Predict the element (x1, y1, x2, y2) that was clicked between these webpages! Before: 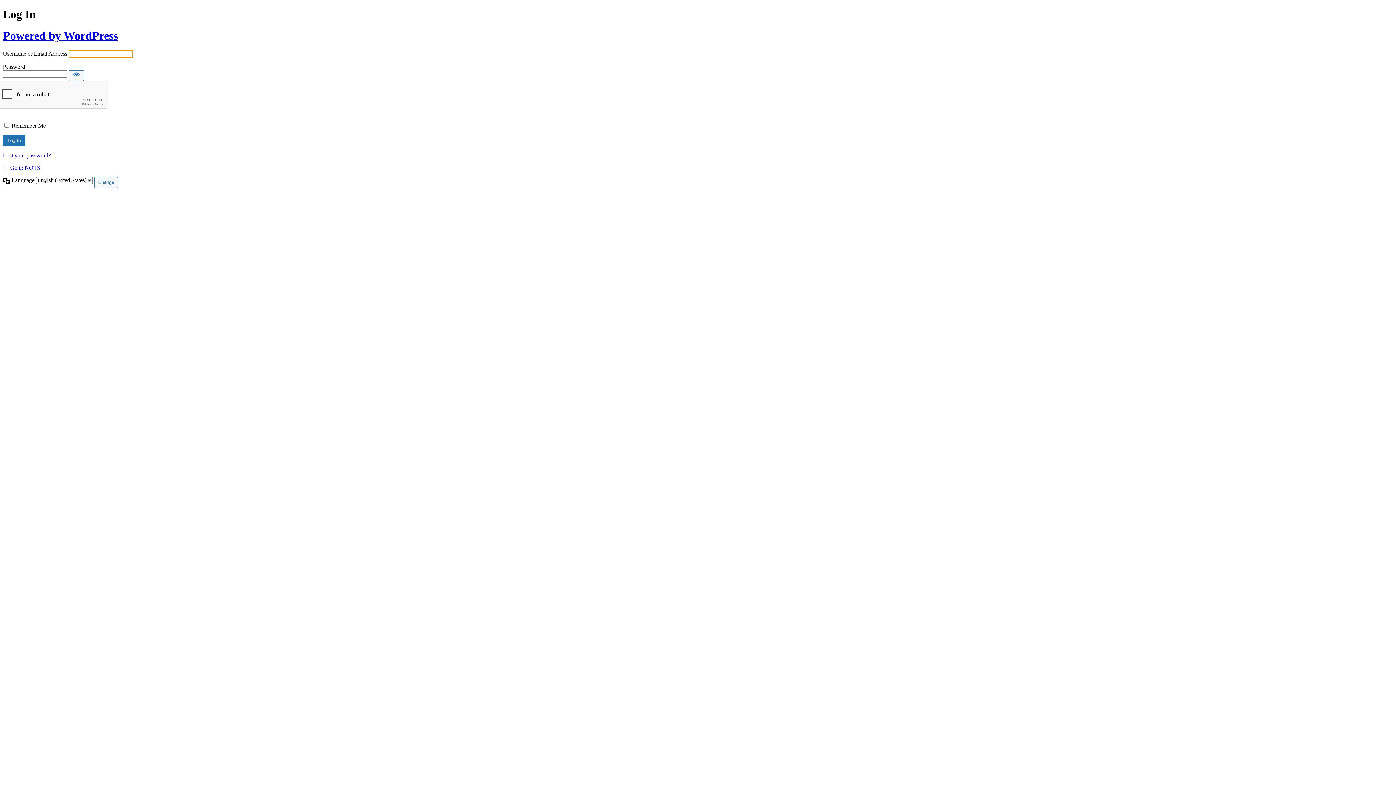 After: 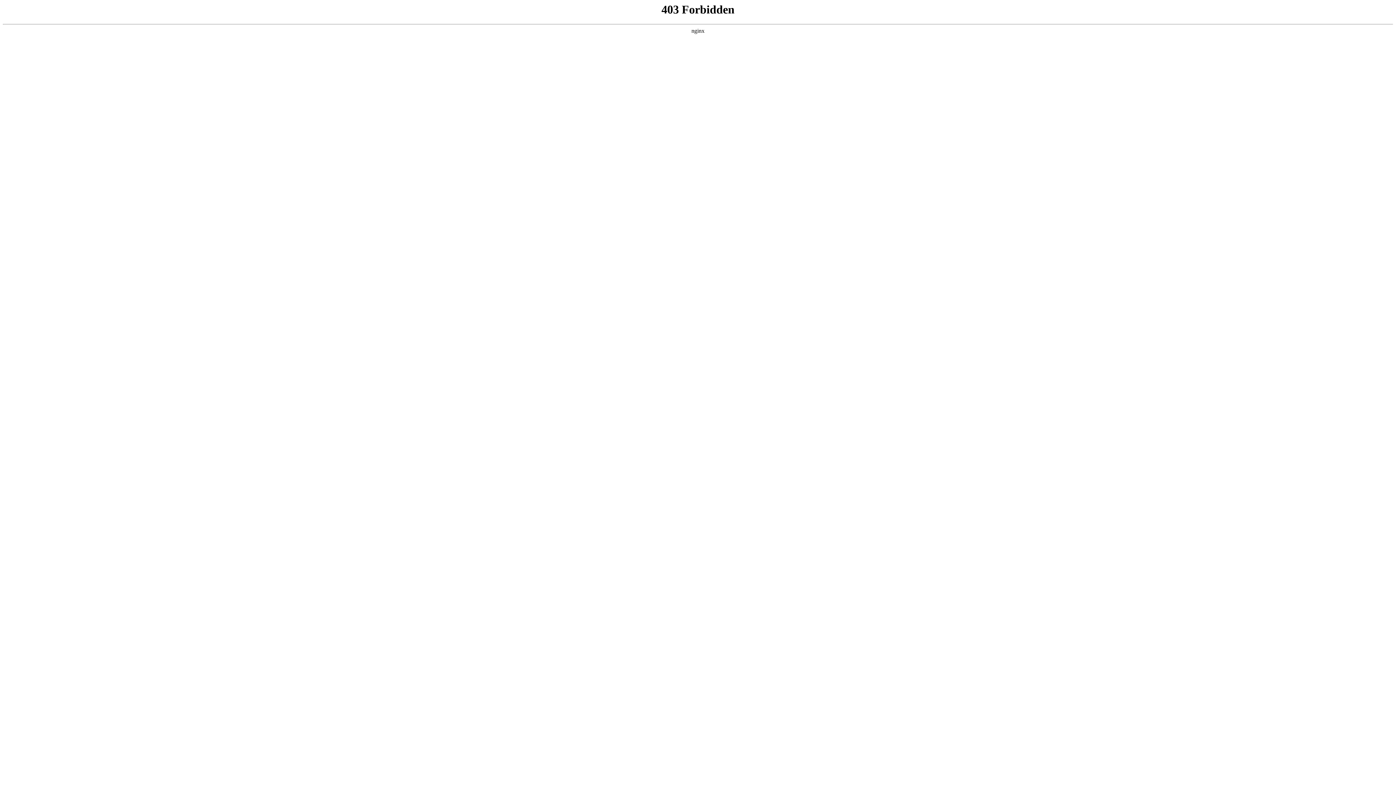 Action: bbox: (2, 29, 117, 42) label: Powered by WordPress